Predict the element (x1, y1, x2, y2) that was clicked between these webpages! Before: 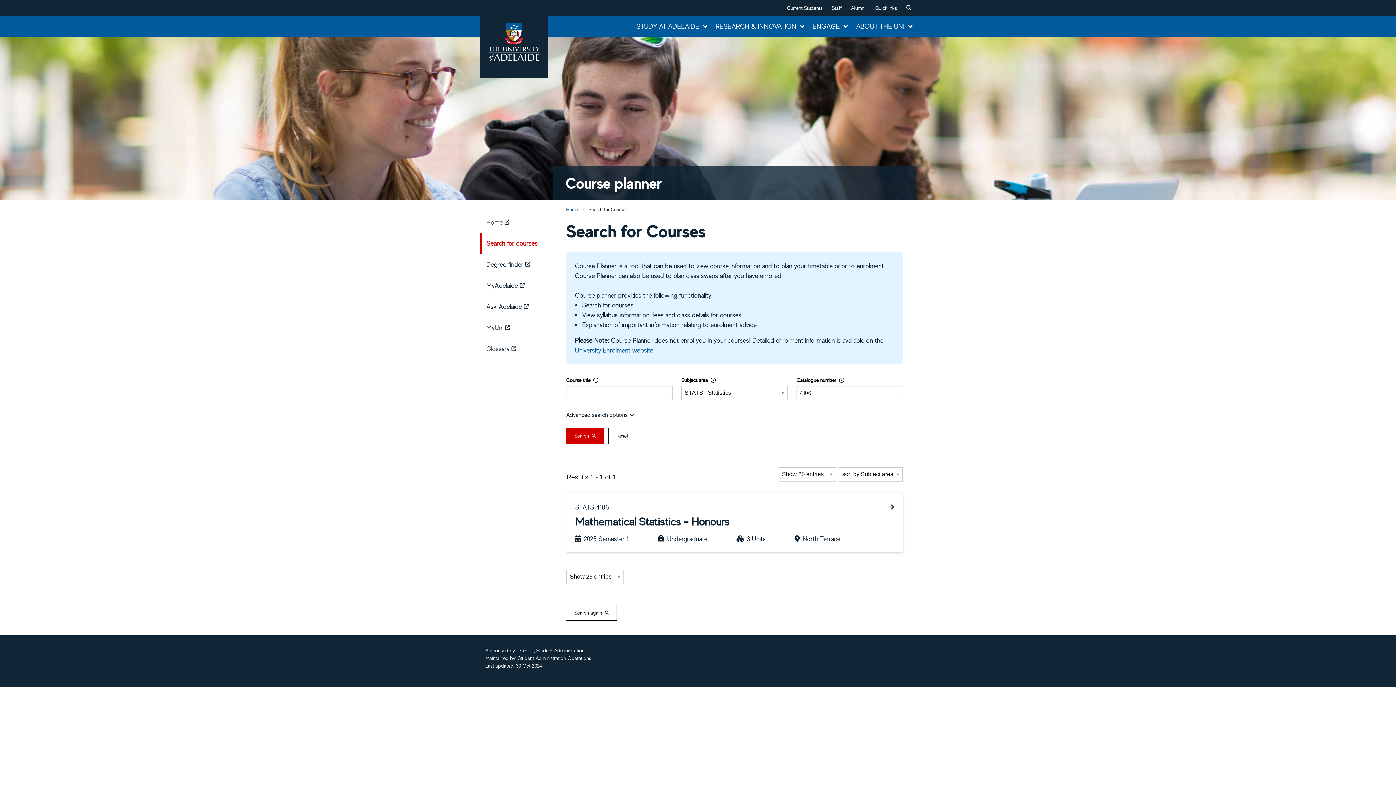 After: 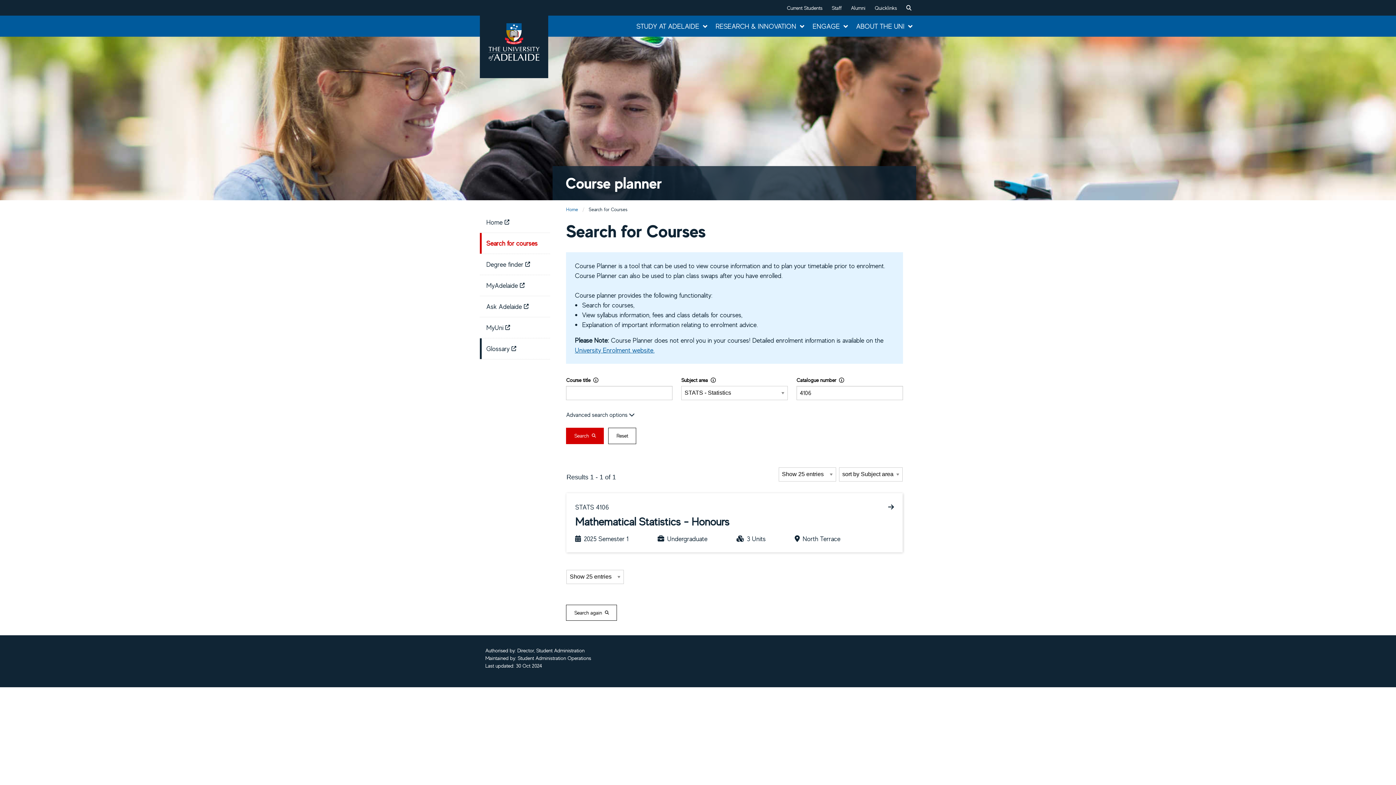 Action: label: Glossary  bbox: (480, 347, 550, 368)